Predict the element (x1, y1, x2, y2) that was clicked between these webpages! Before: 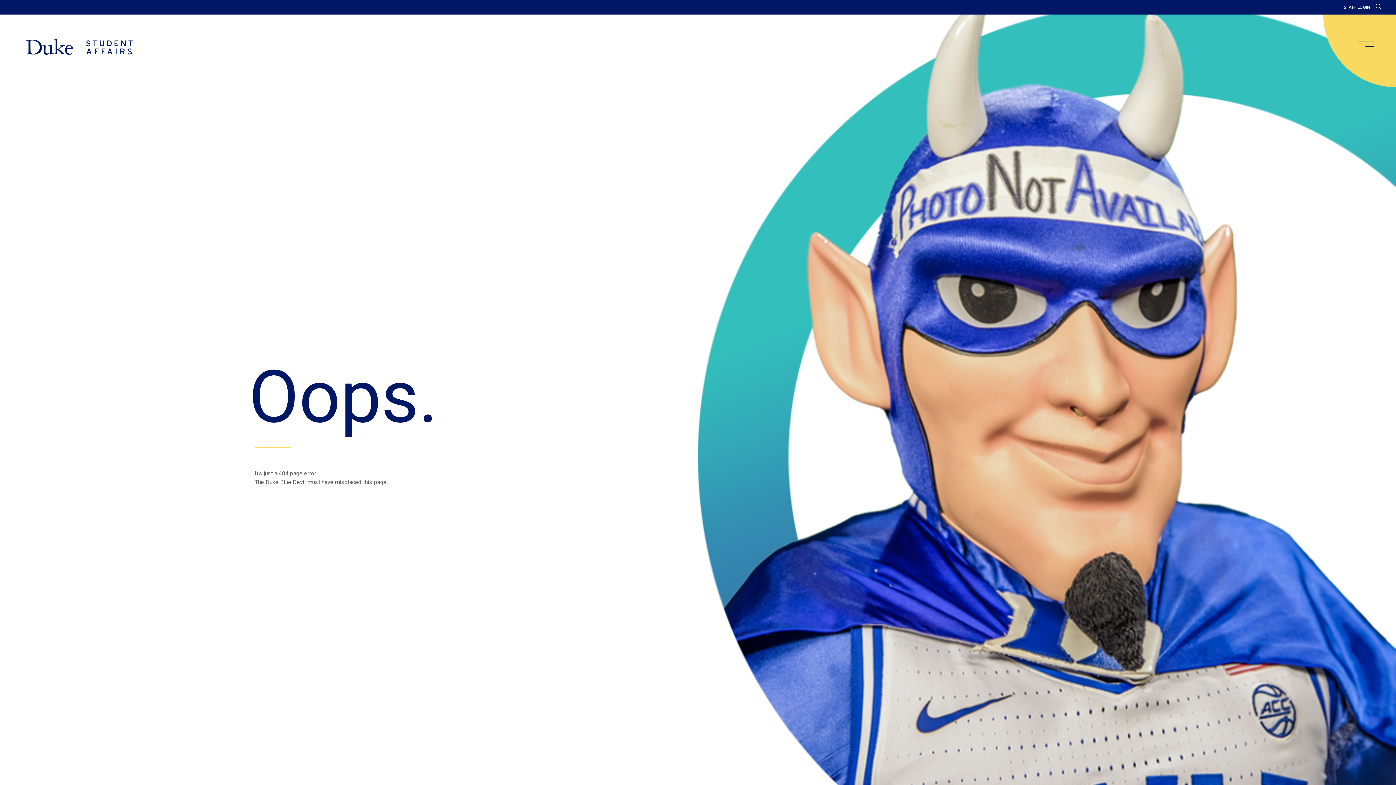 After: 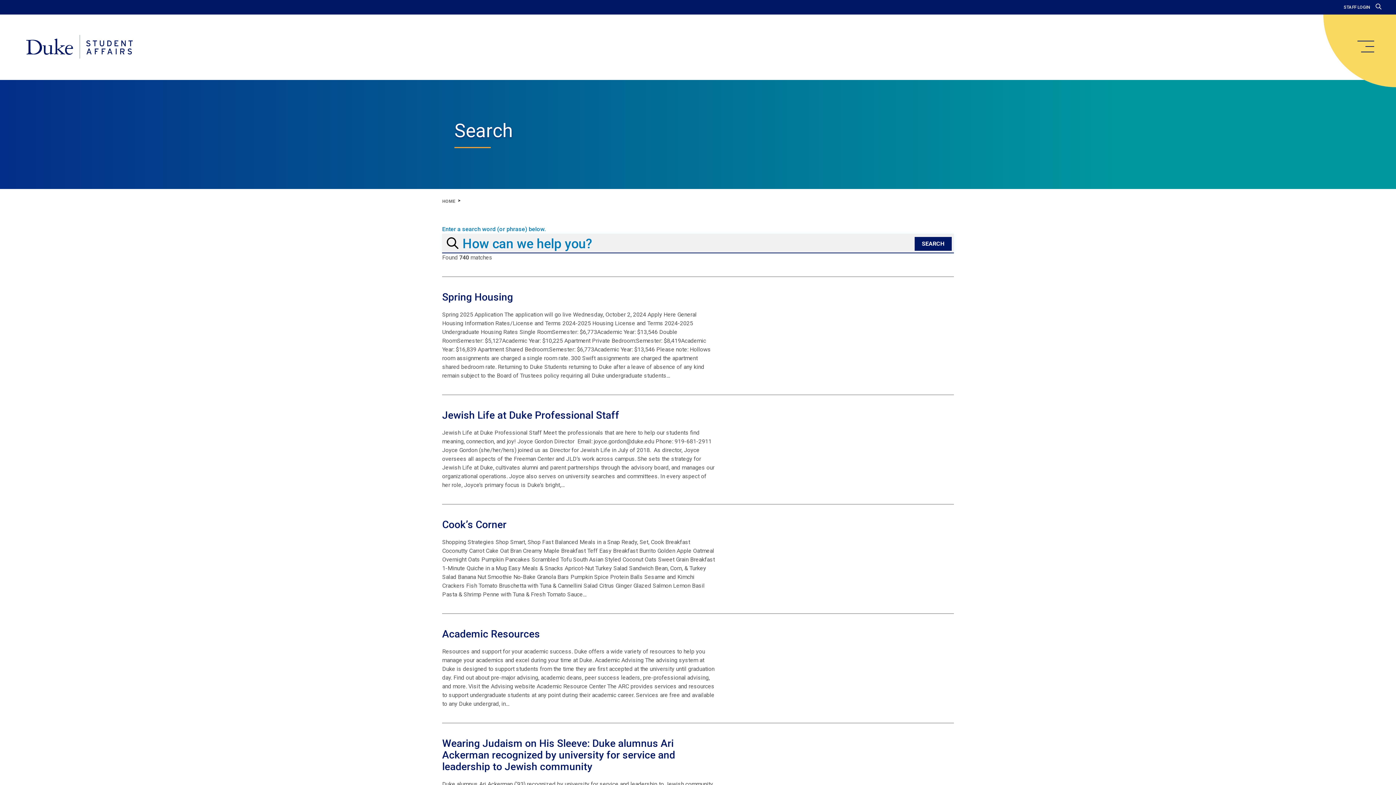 Action: bbox: (1376, 3, 1381, 10)